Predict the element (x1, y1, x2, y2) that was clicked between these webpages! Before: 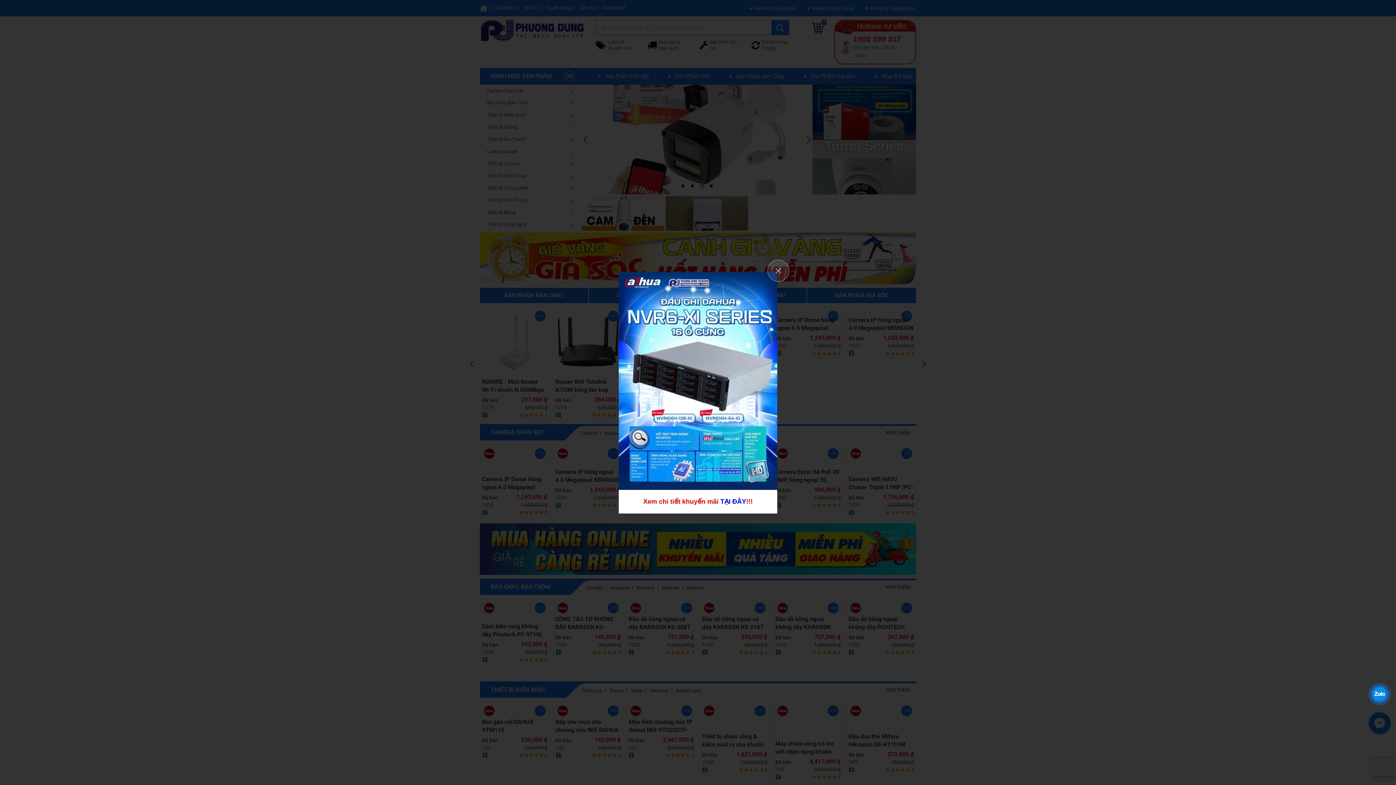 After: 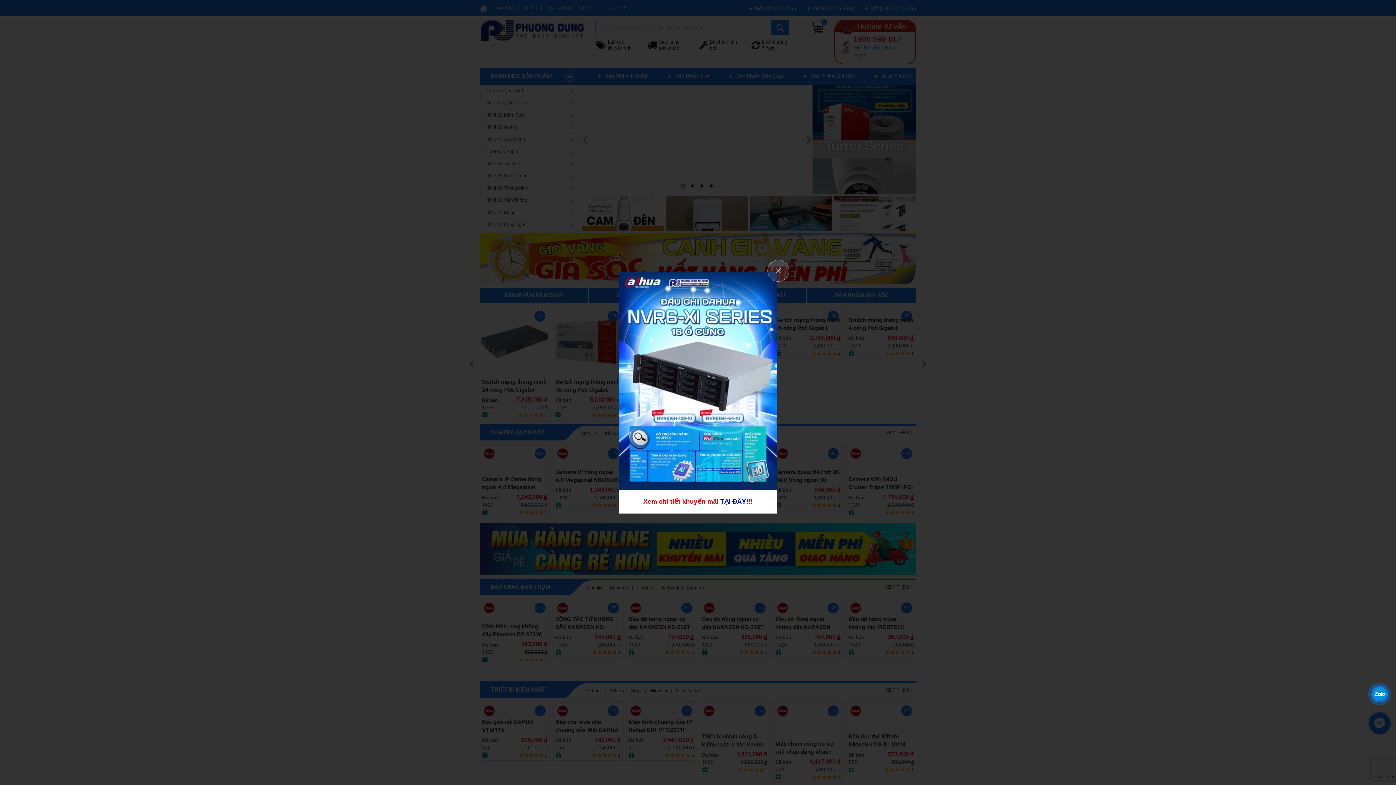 Action: bbox: (1372, 687, 1387, 701)